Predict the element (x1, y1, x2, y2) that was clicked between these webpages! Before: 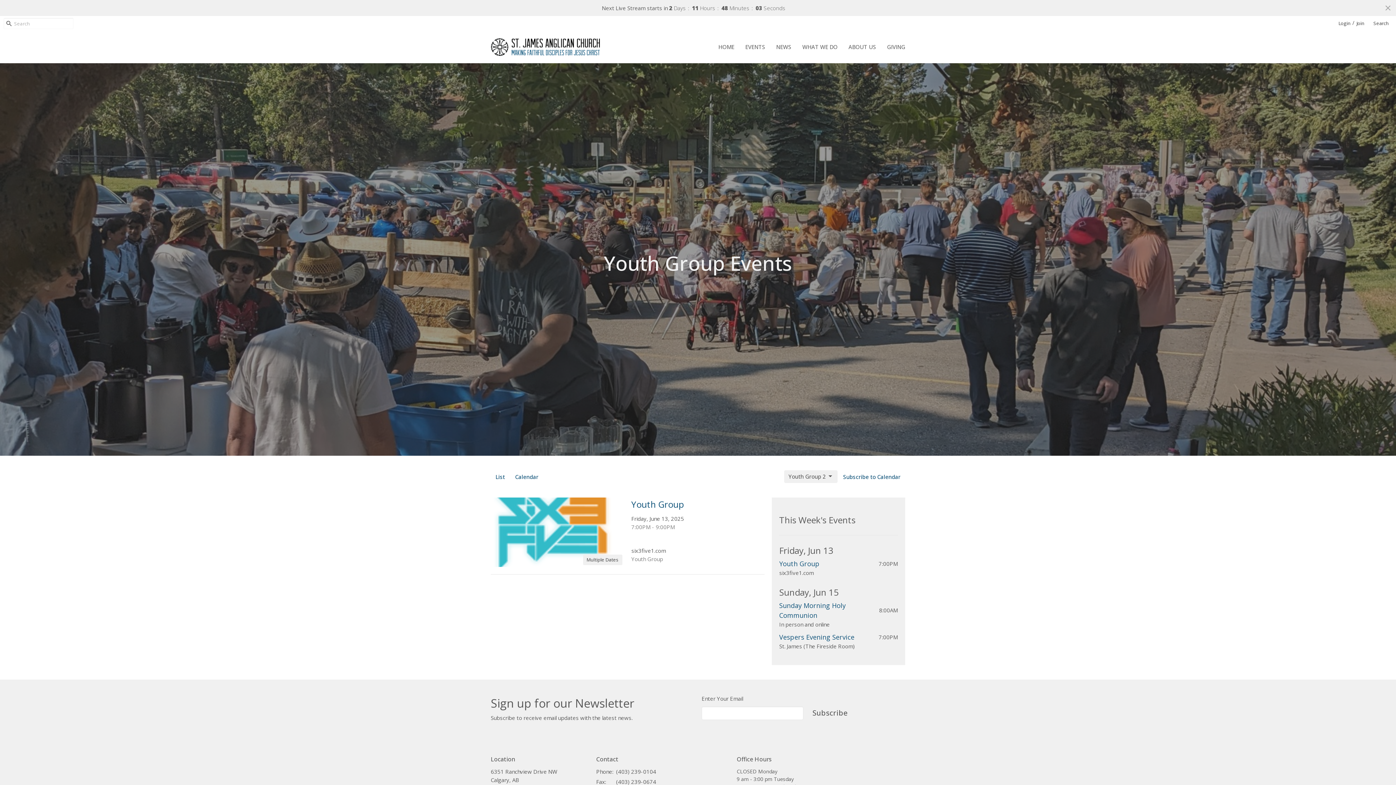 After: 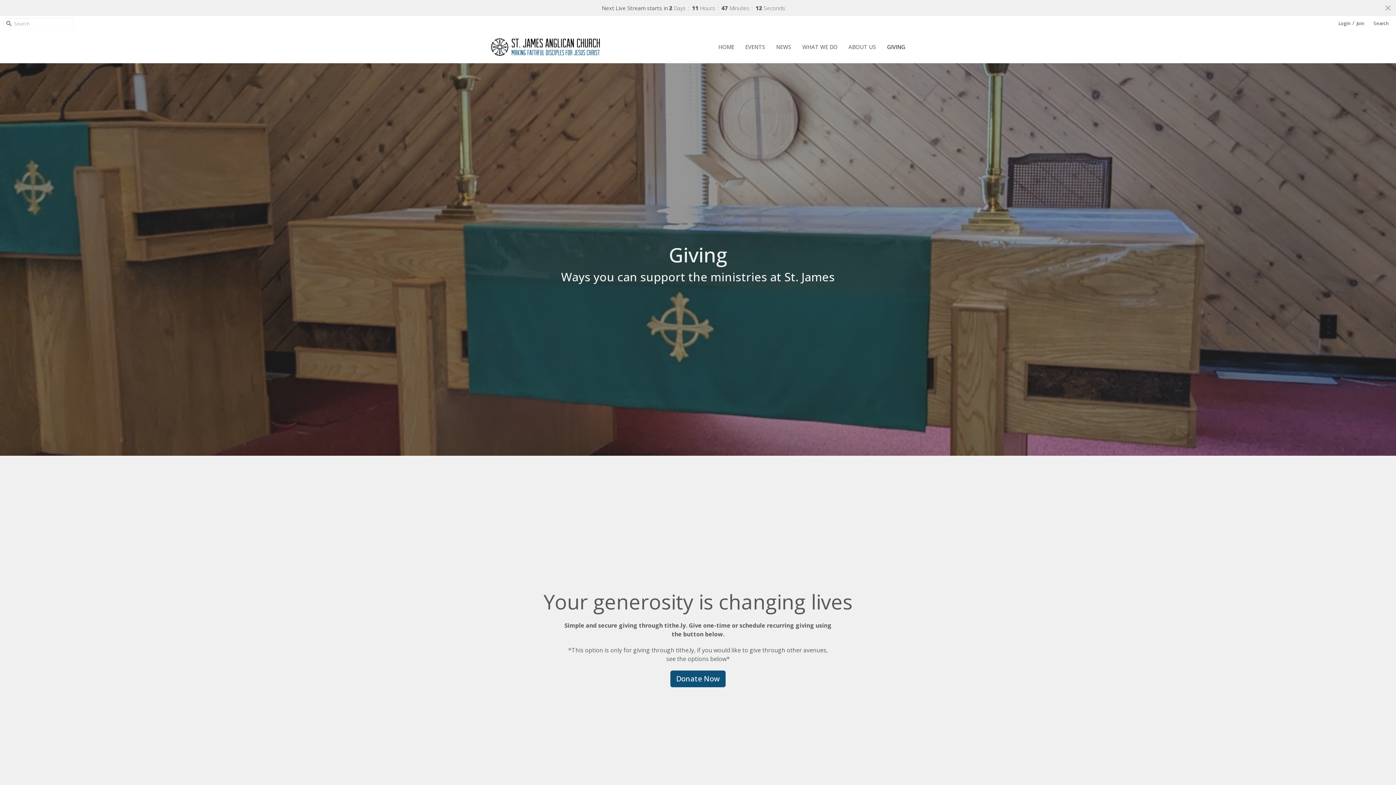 Action: label: GIVING bbox: (887, 41, 905, 53)